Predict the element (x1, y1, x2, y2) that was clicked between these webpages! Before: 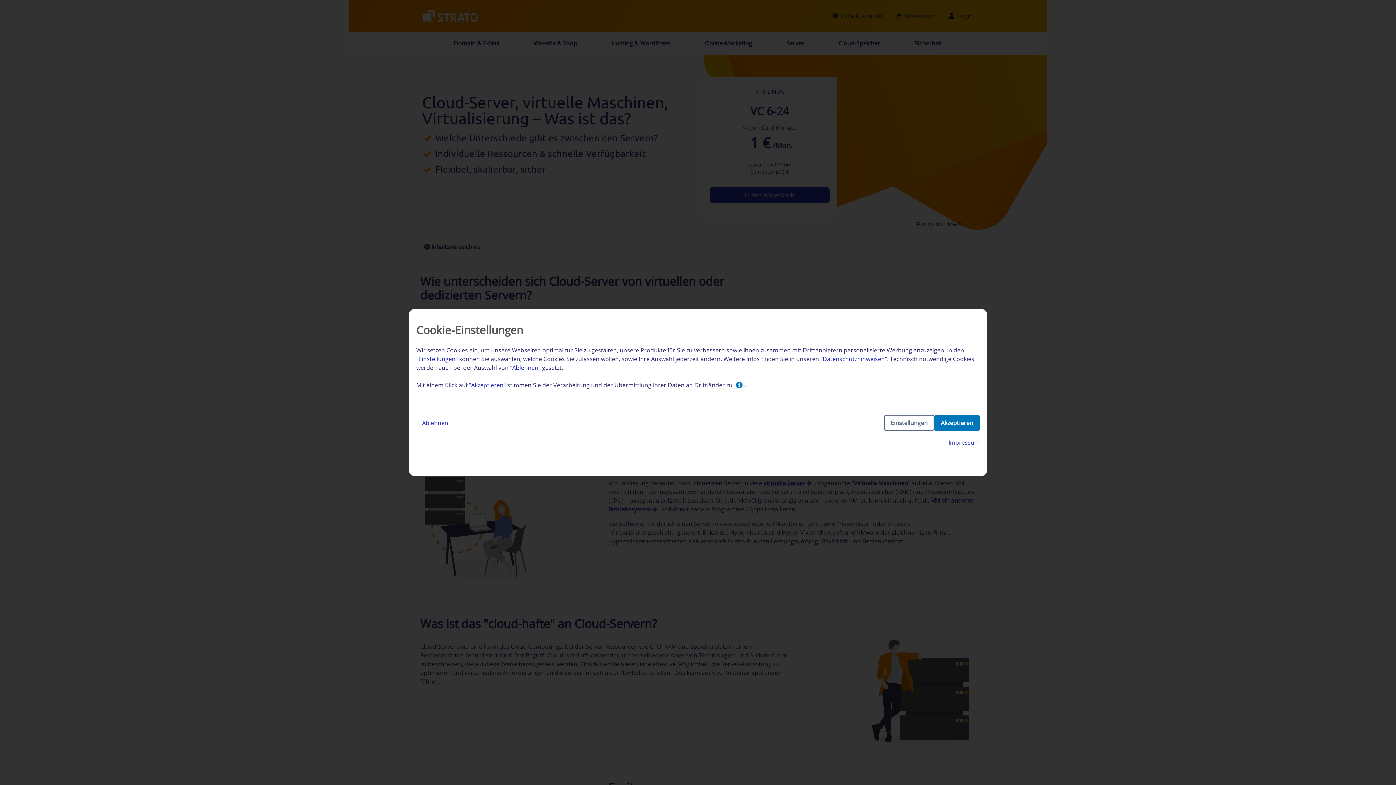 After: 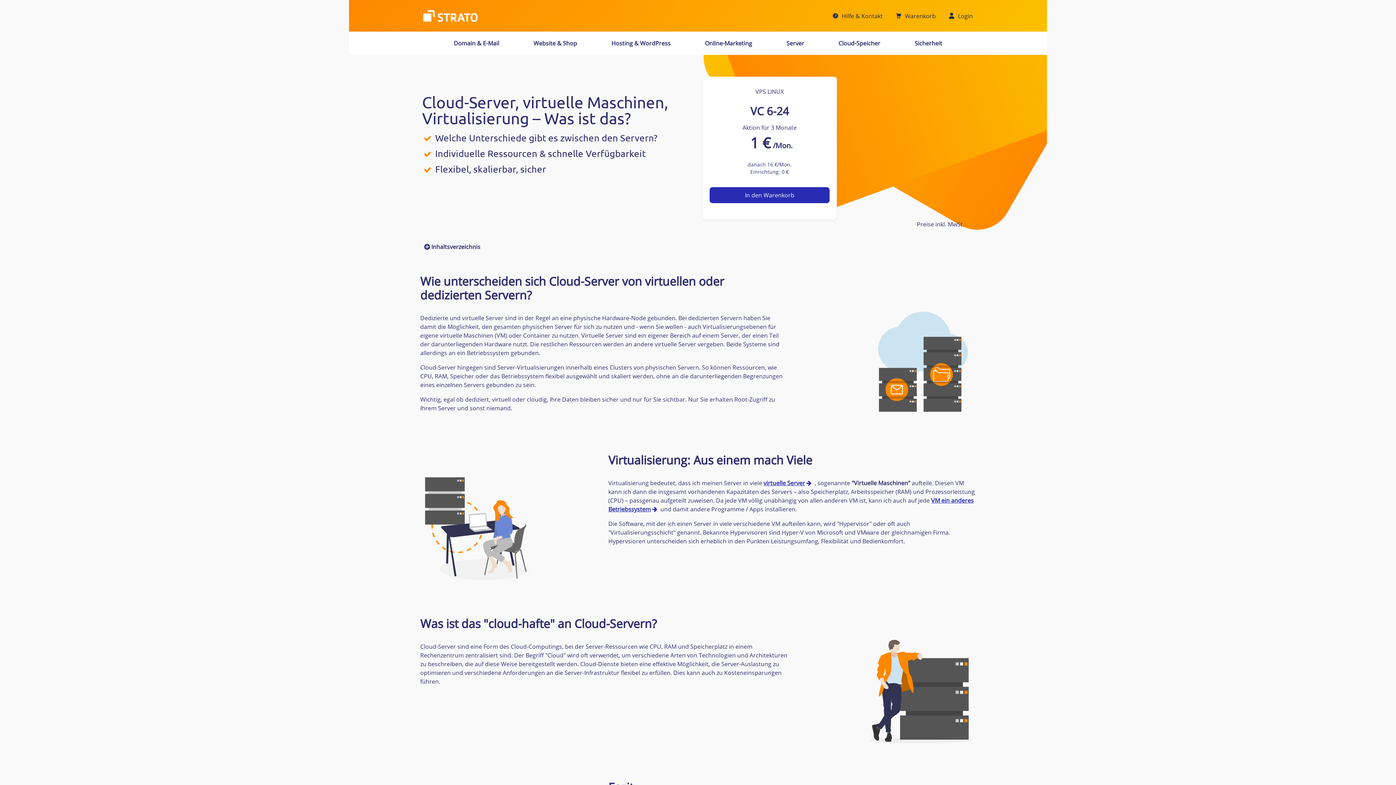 Action: bbox: (416, 415, 454, 430) label: Ablehnen